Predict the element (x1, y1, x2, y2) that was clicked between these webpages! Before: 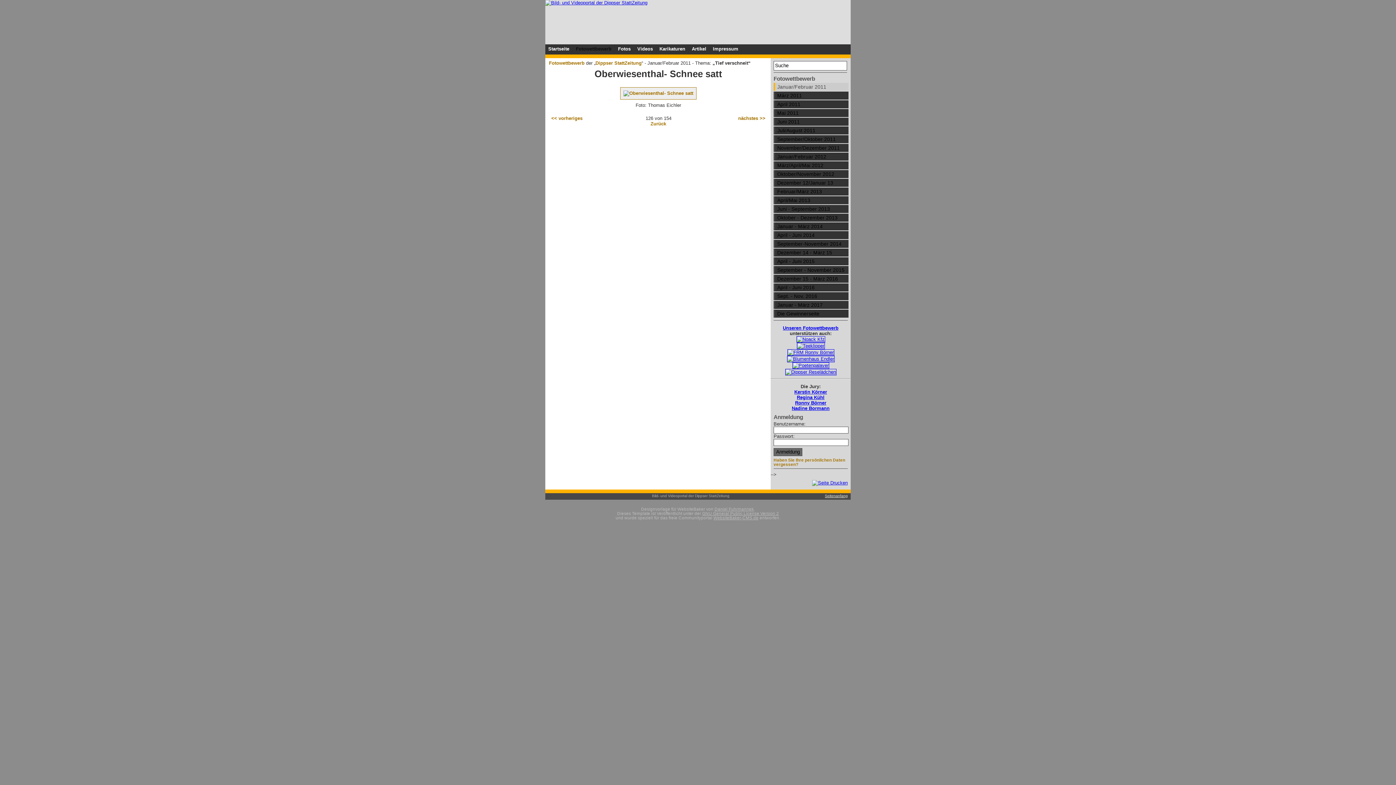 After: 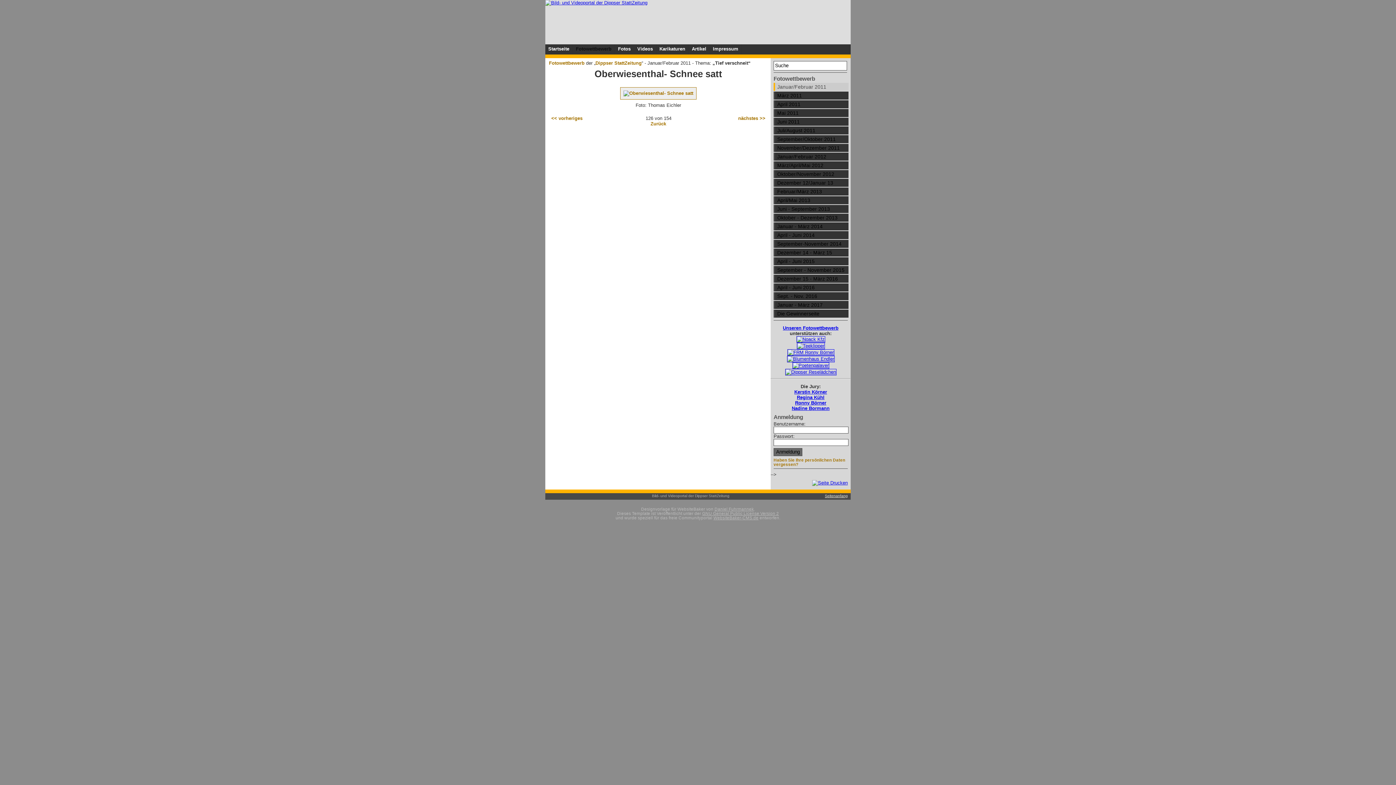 Action: bbox: (792, 362, 829, 368)